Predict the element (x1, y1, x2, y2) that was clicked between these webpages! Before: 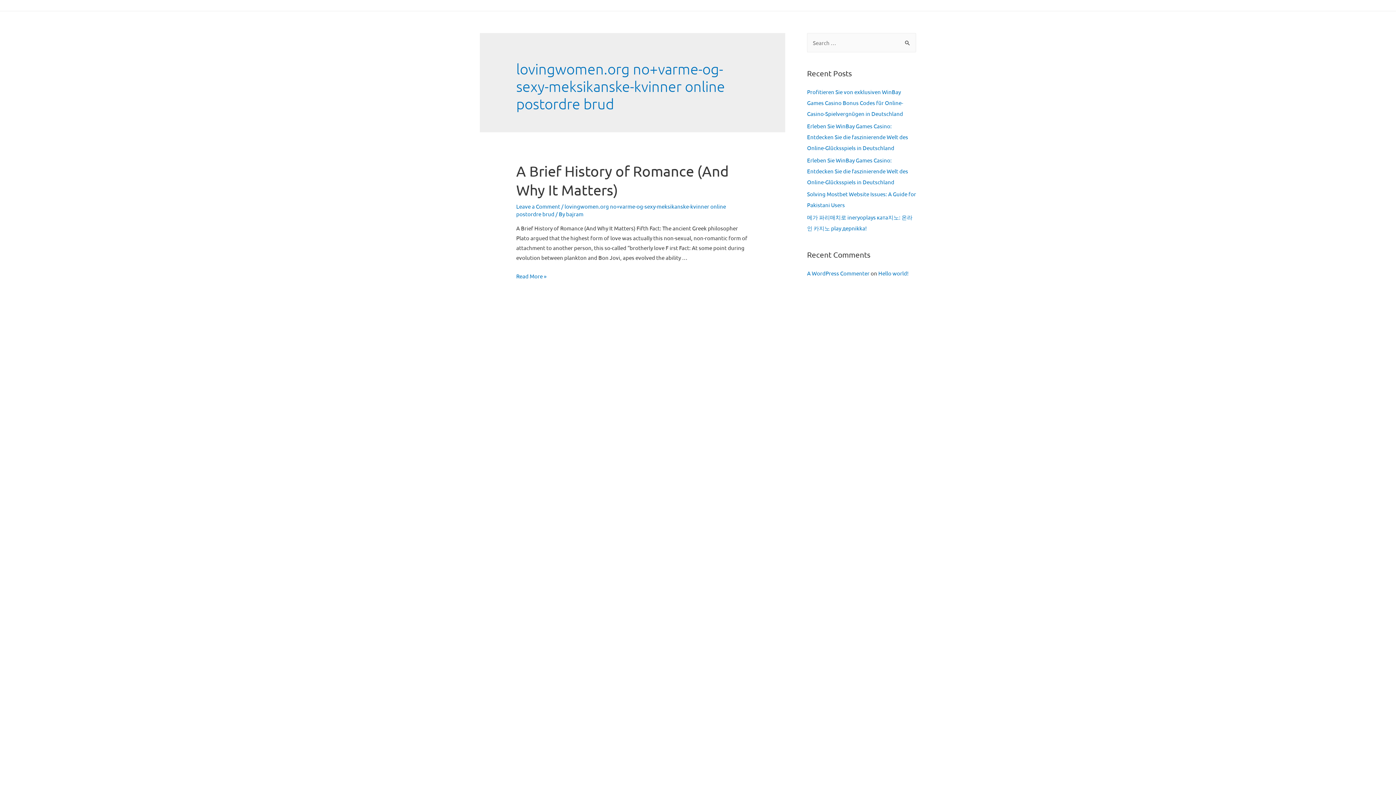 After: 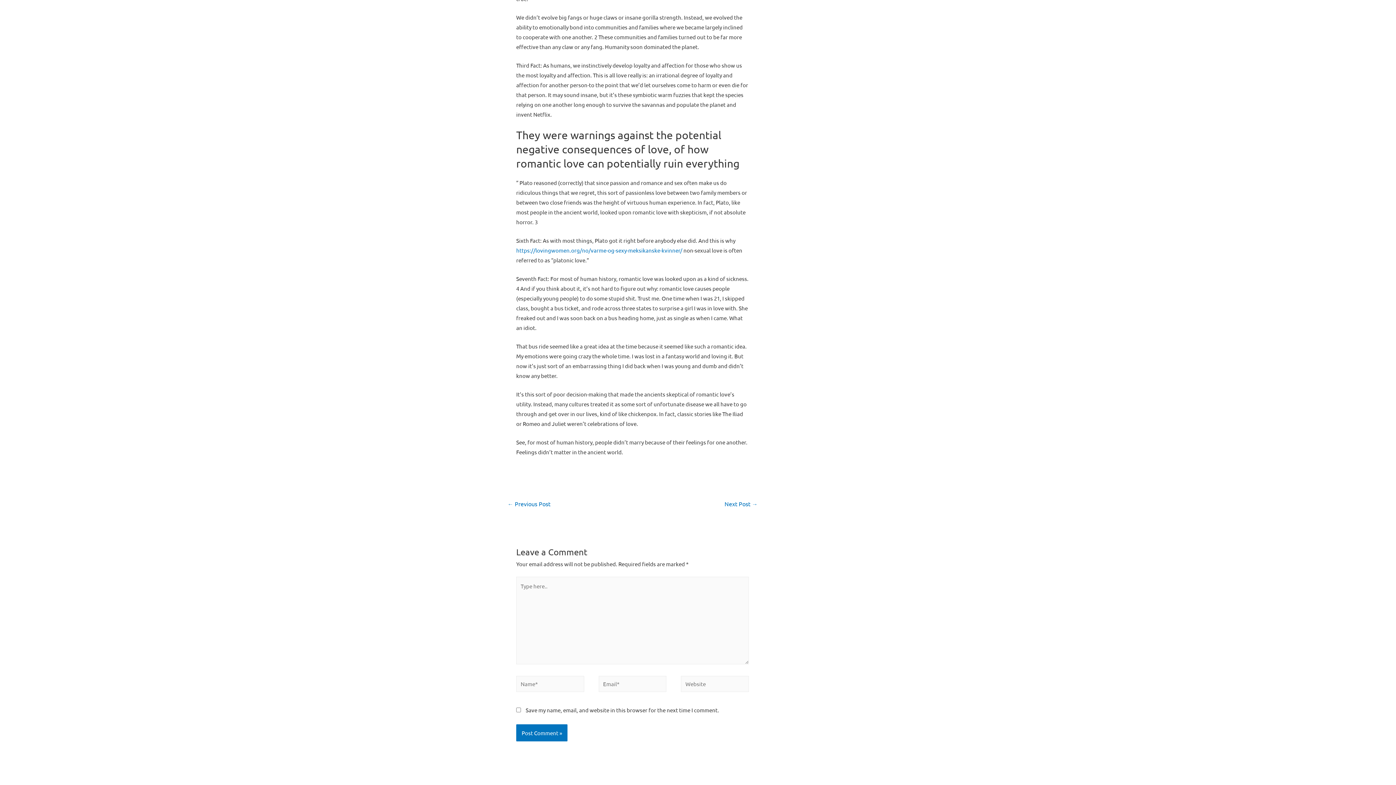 Action: bbox: (516, 202, 560, 209) label: Leave a Comment